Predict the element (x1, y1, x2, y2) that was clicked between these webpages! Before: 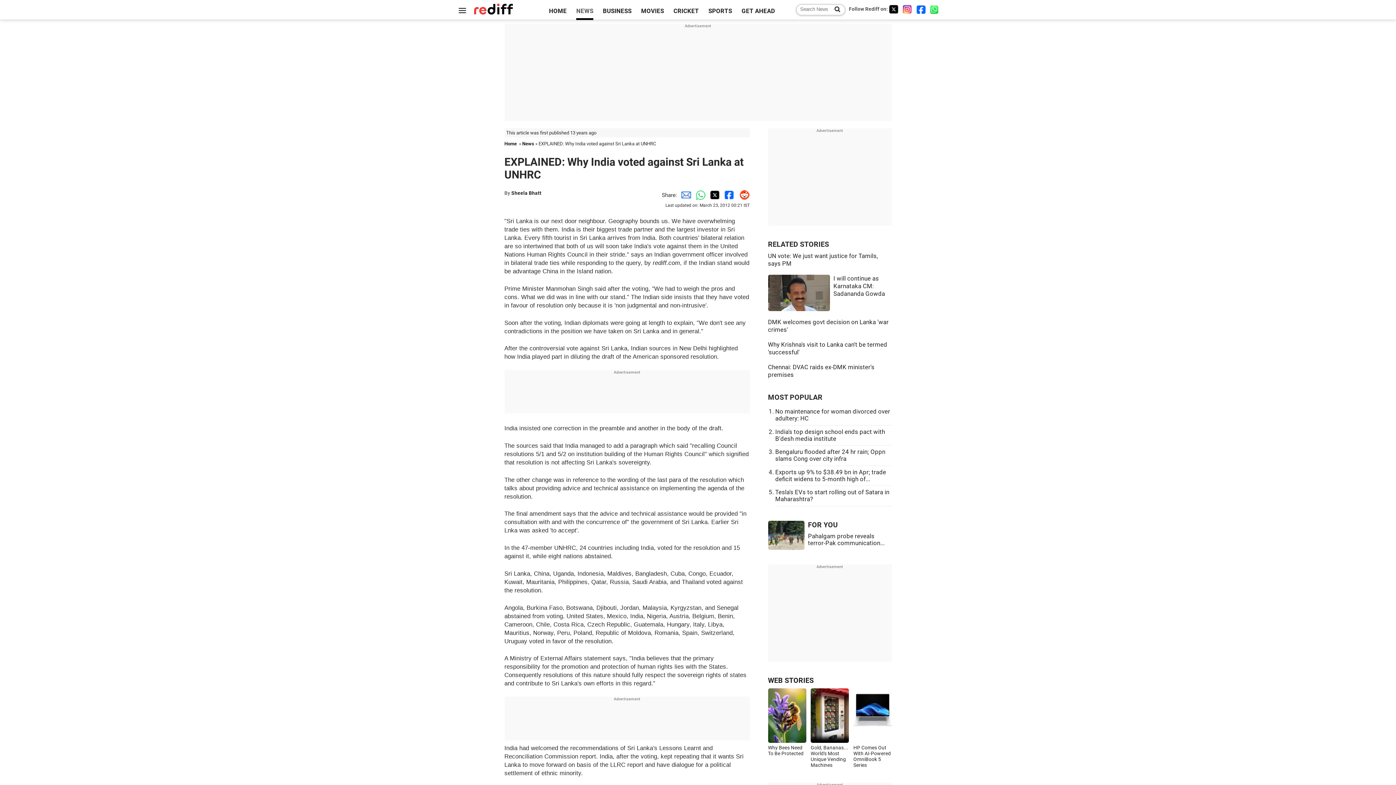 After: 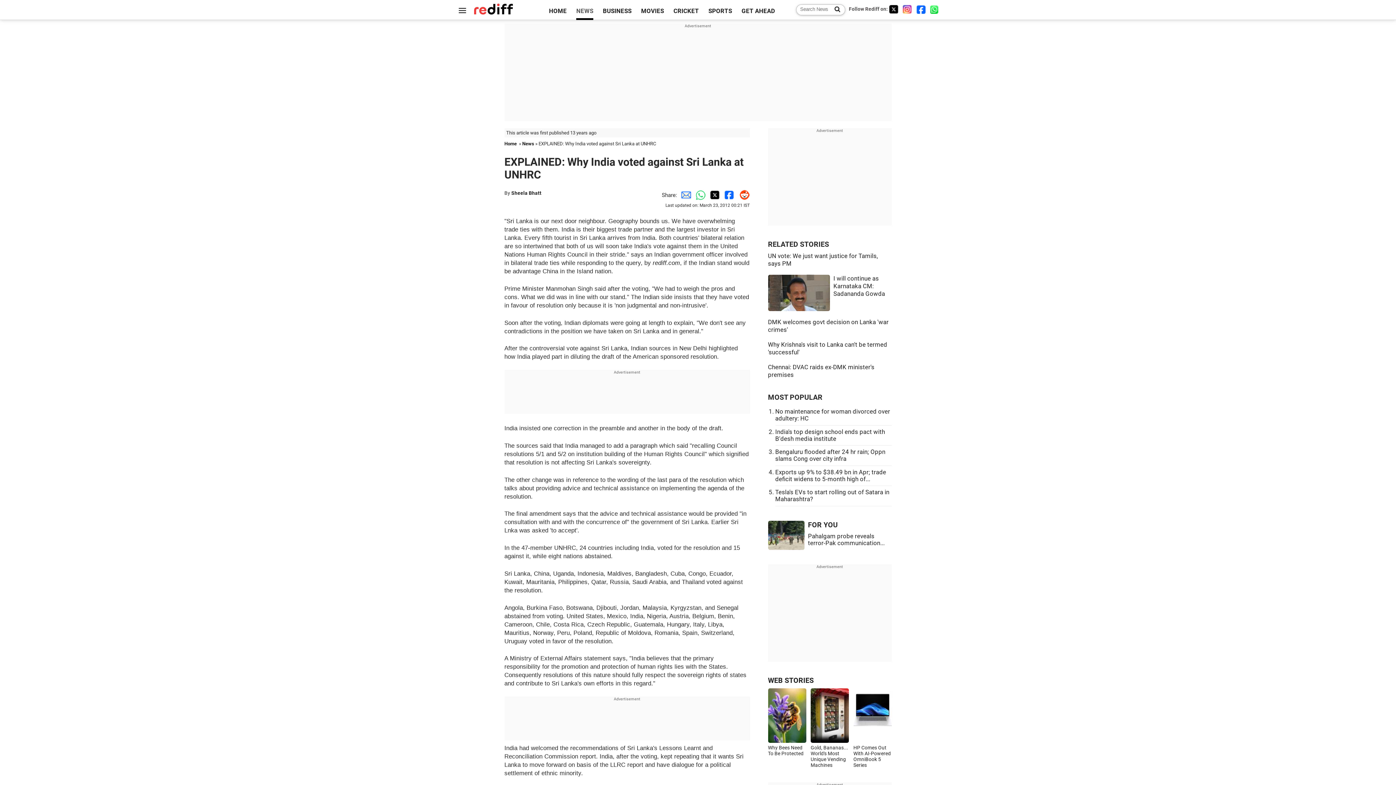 Action: bbox: (720, 191, 735, 198) label: Facebook Share